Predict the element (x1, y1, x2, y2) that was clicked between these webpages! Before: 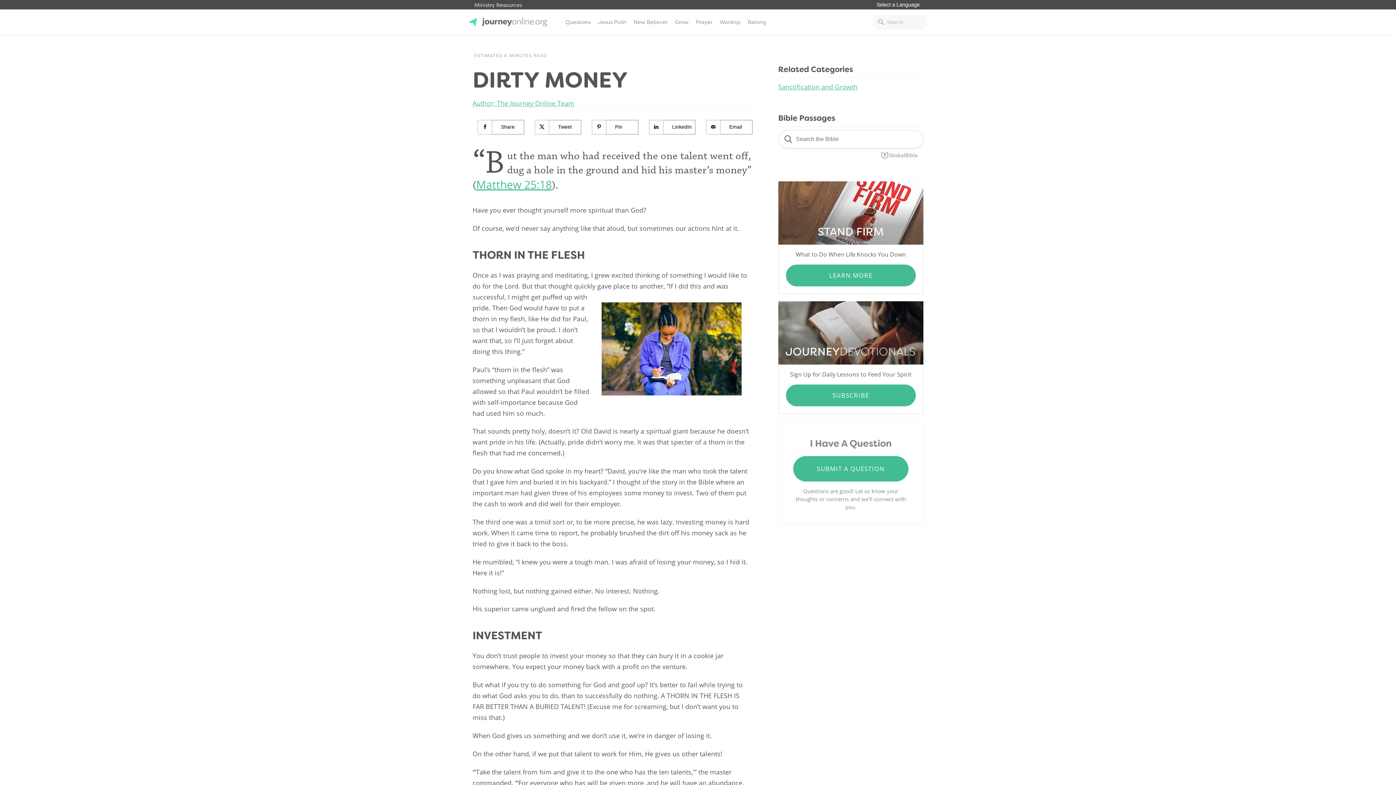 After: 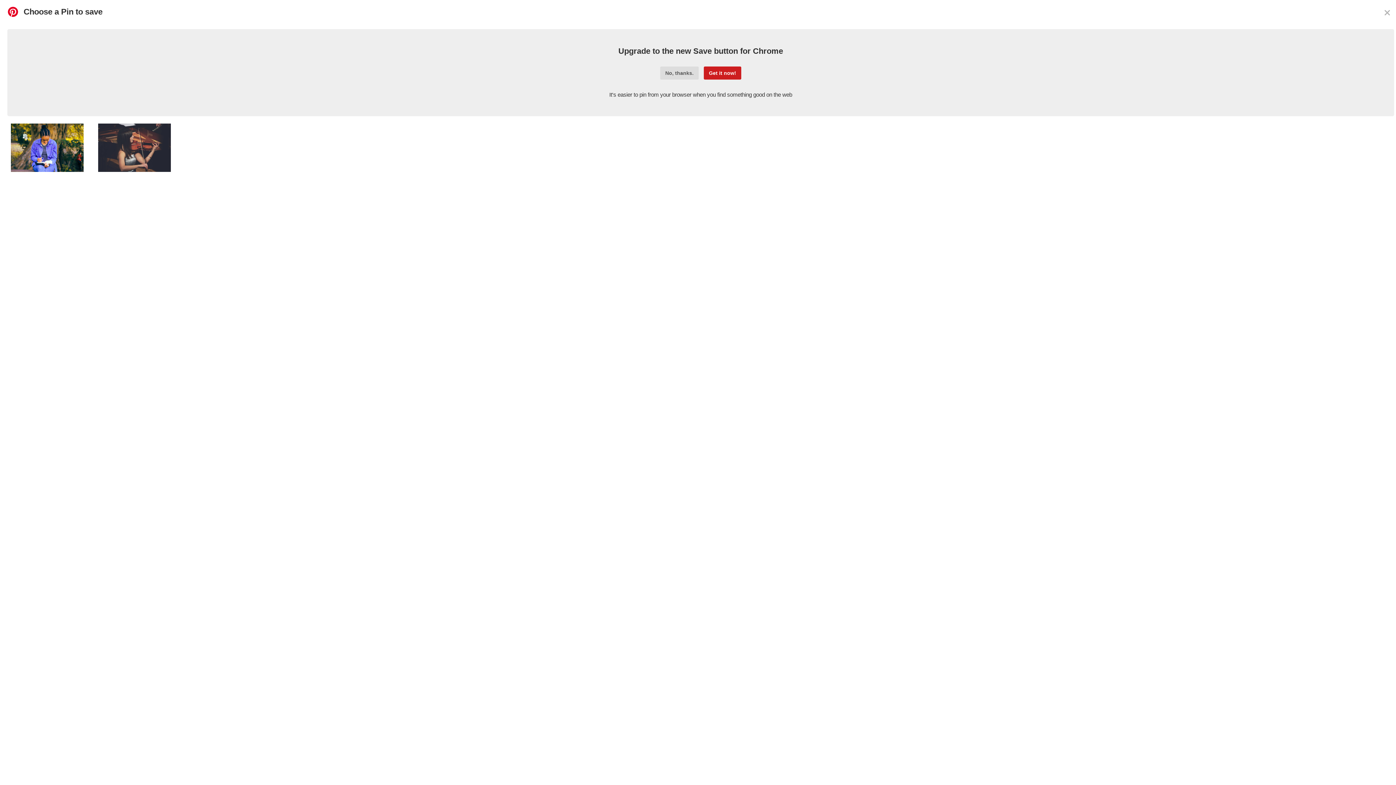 Action: bbox: (592, 120, 638, 134) label: Save to Pinterest